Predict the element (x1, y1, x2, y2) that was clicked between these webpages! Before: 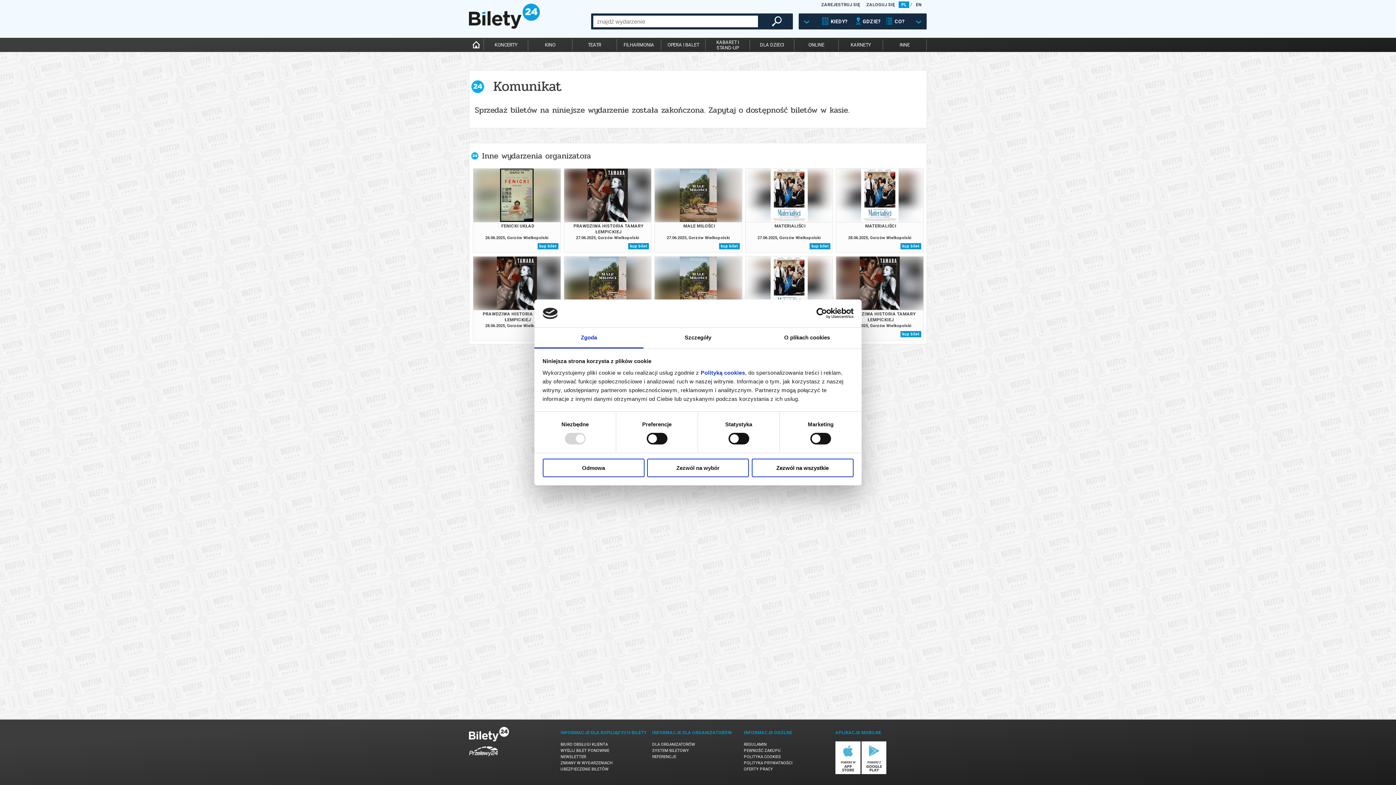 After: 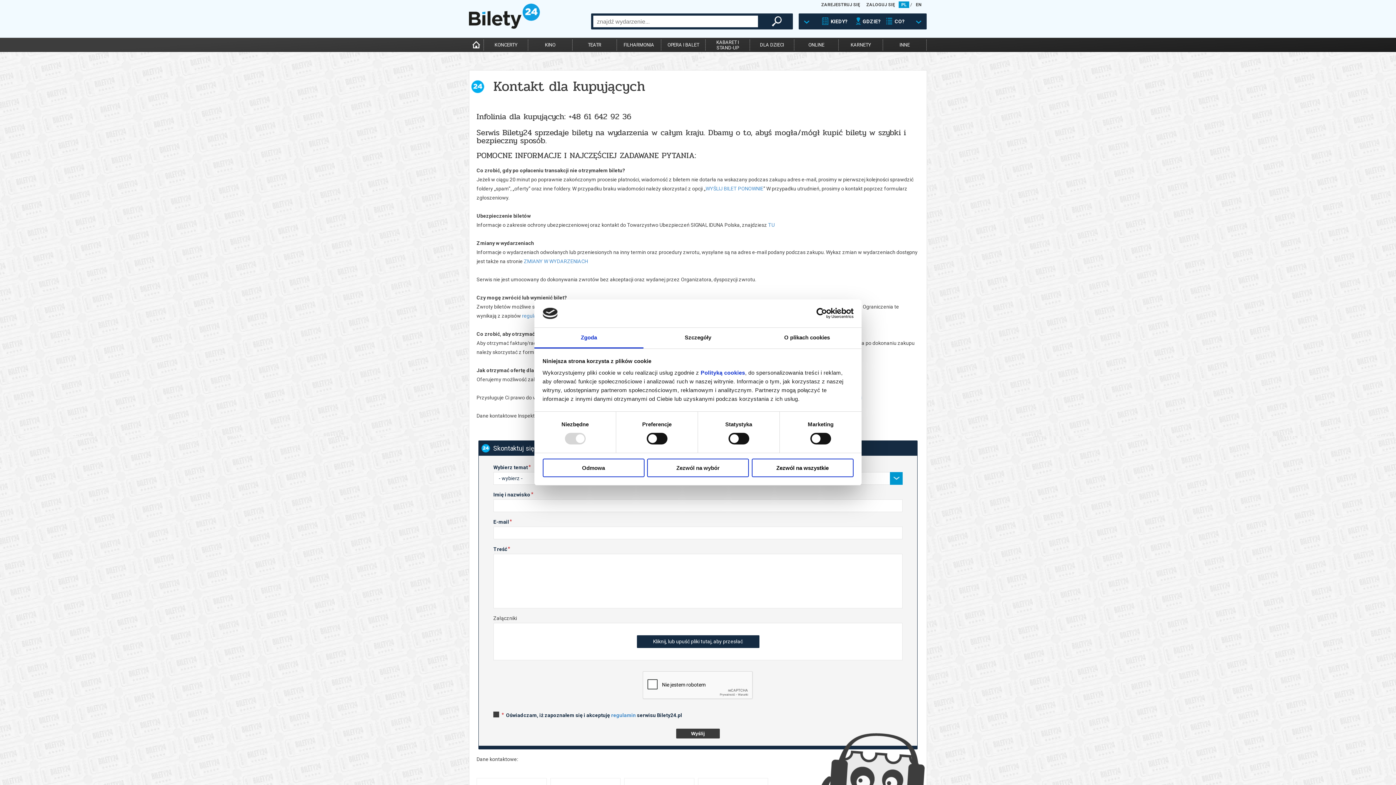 Action: bbox: (560, 742, 608, 747) label: BIURO OBSŁUGI KLIENTA